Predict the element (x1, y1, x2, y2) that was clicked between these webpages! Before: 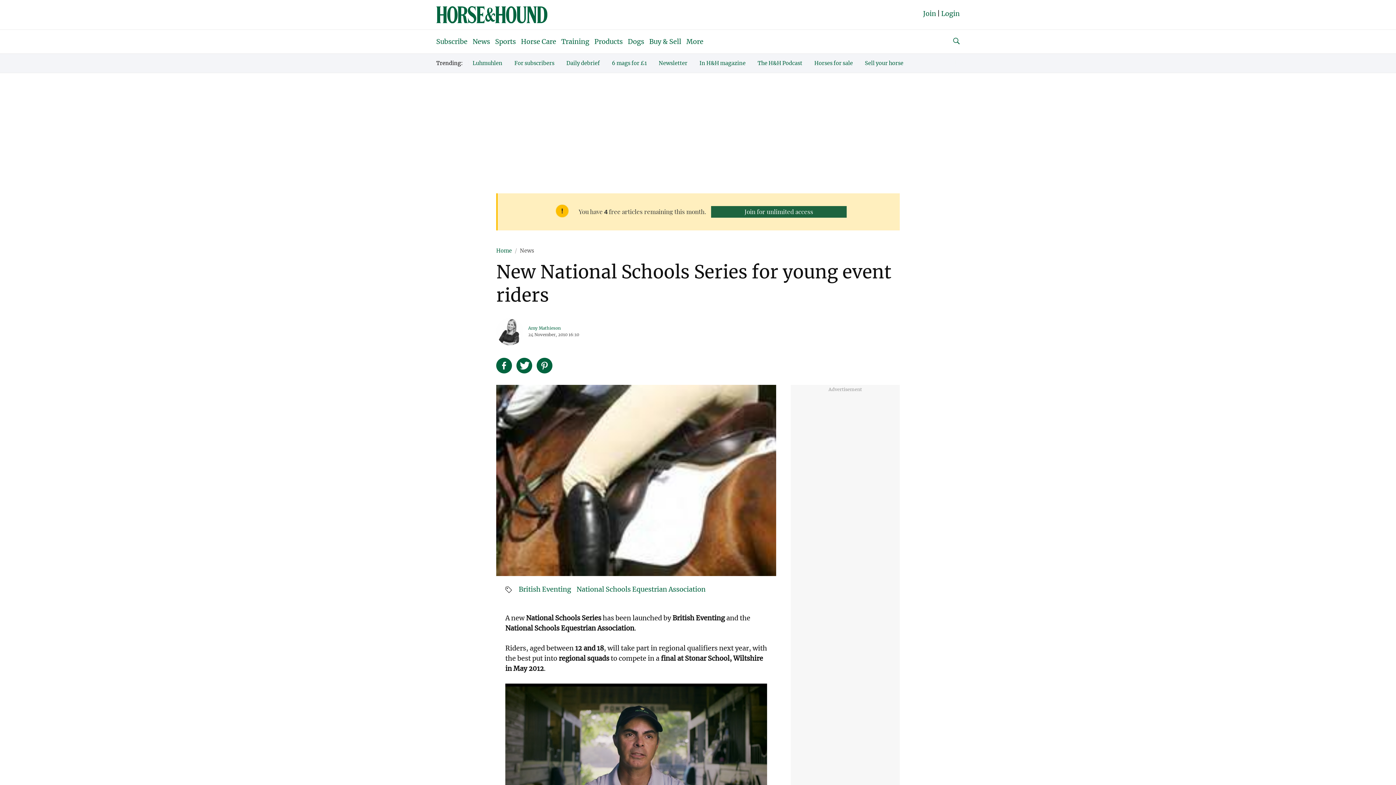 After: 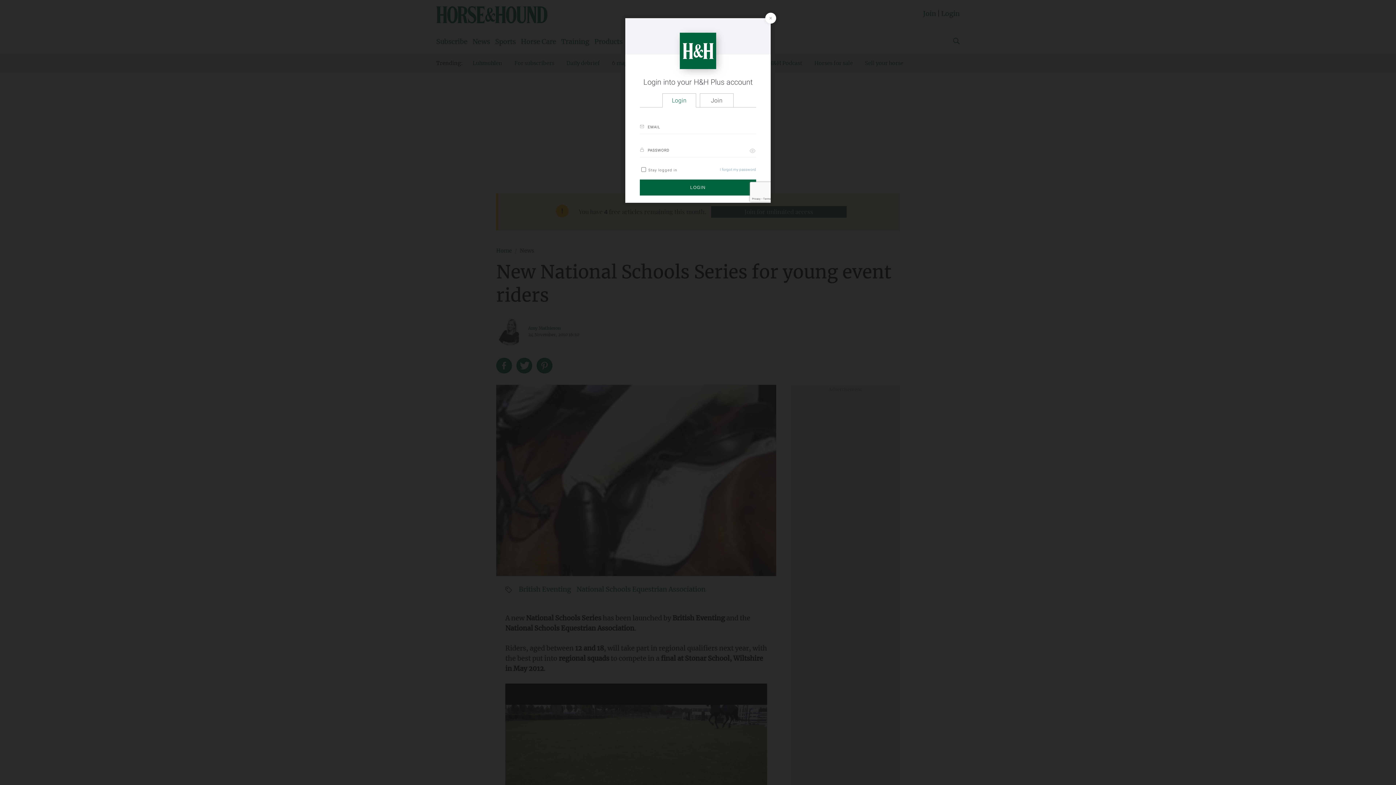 Action: bbox: (941, 9, 960, 24) label: Login